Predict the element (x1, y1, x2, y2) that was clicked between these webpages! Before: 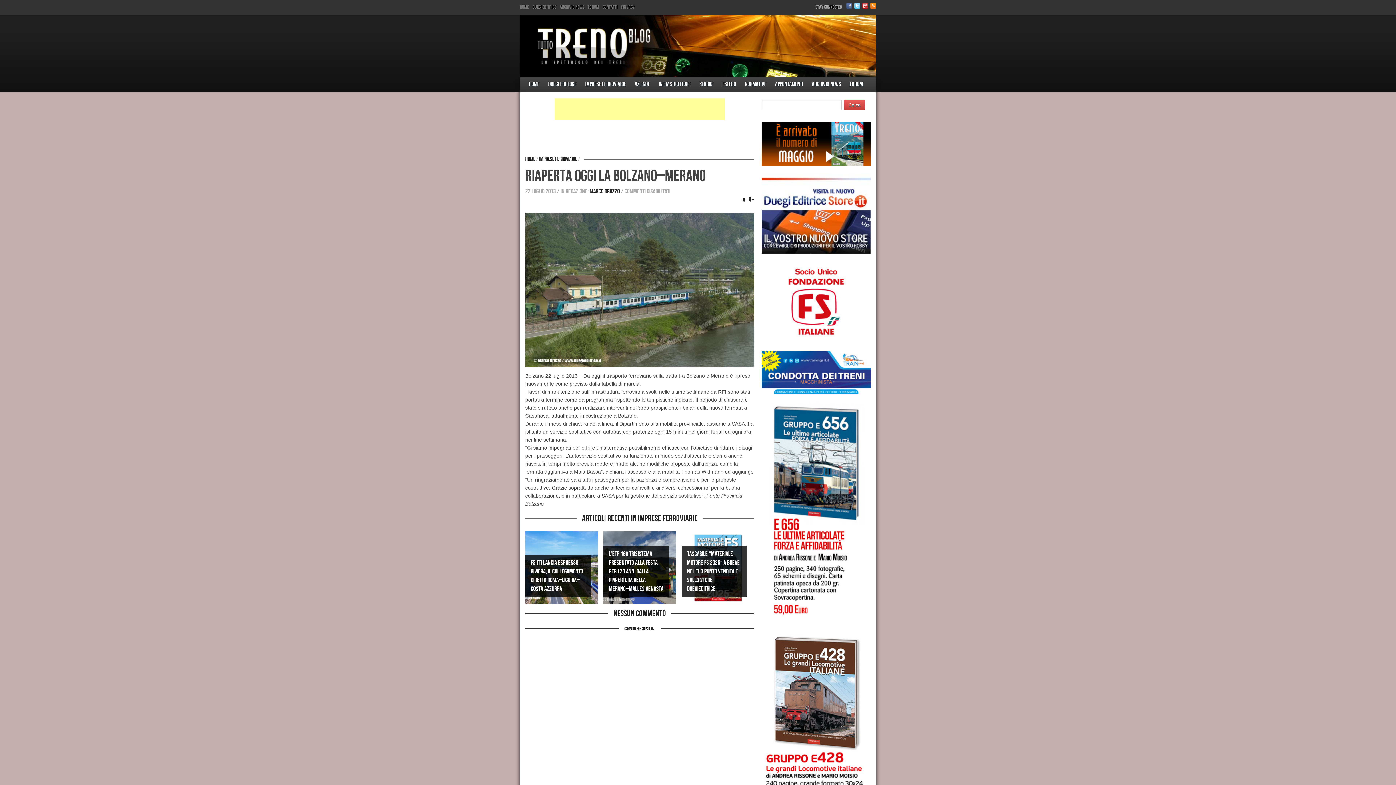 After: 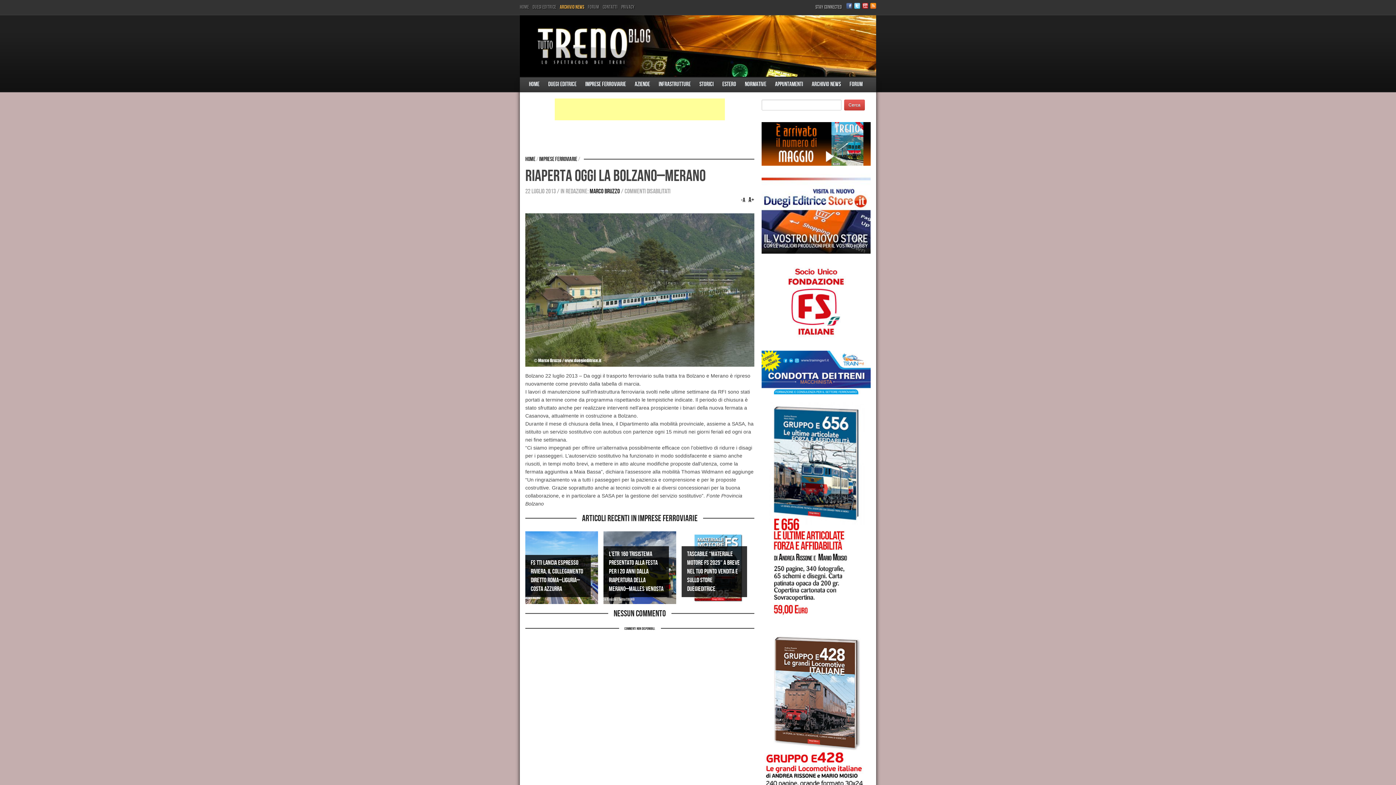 Action: bbox: (560, 4, 584, 10) label: Archivio News